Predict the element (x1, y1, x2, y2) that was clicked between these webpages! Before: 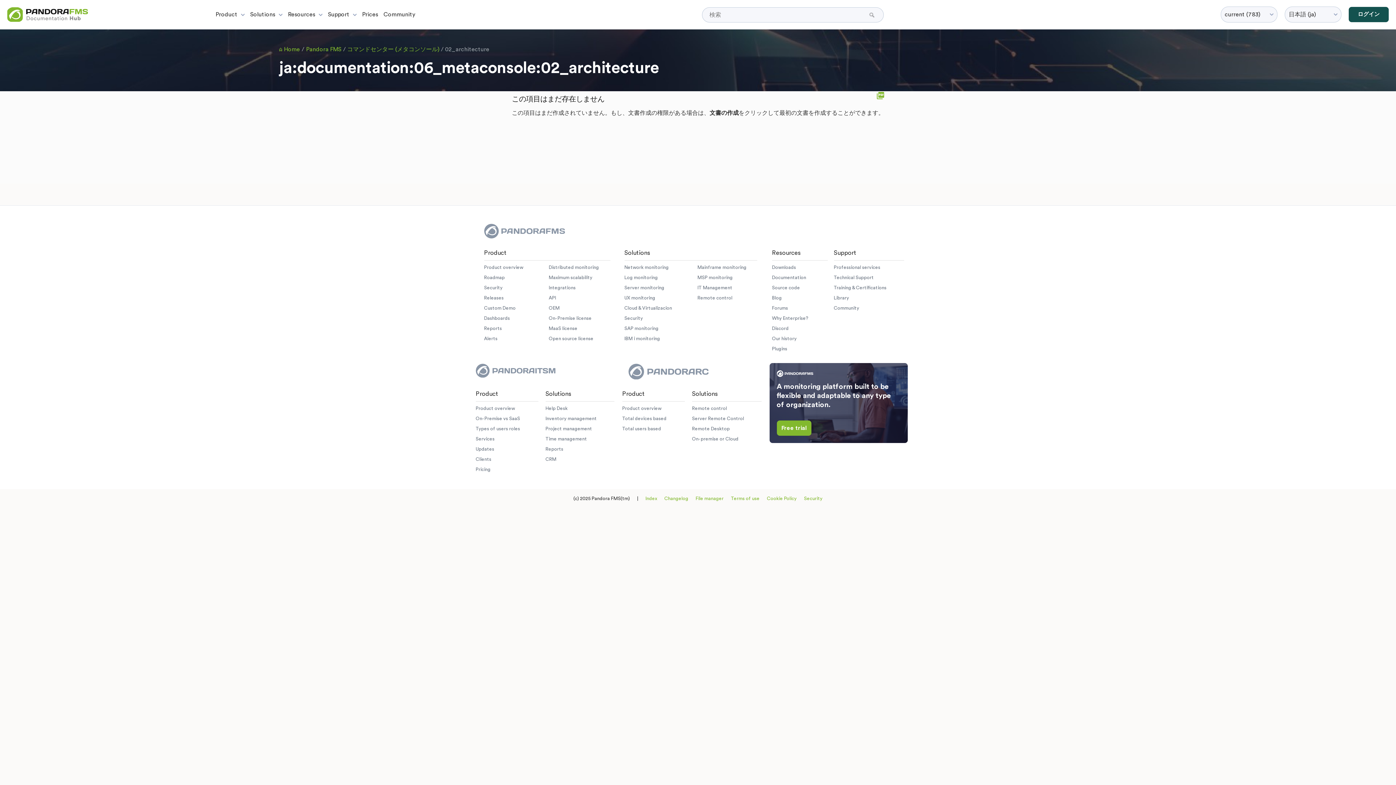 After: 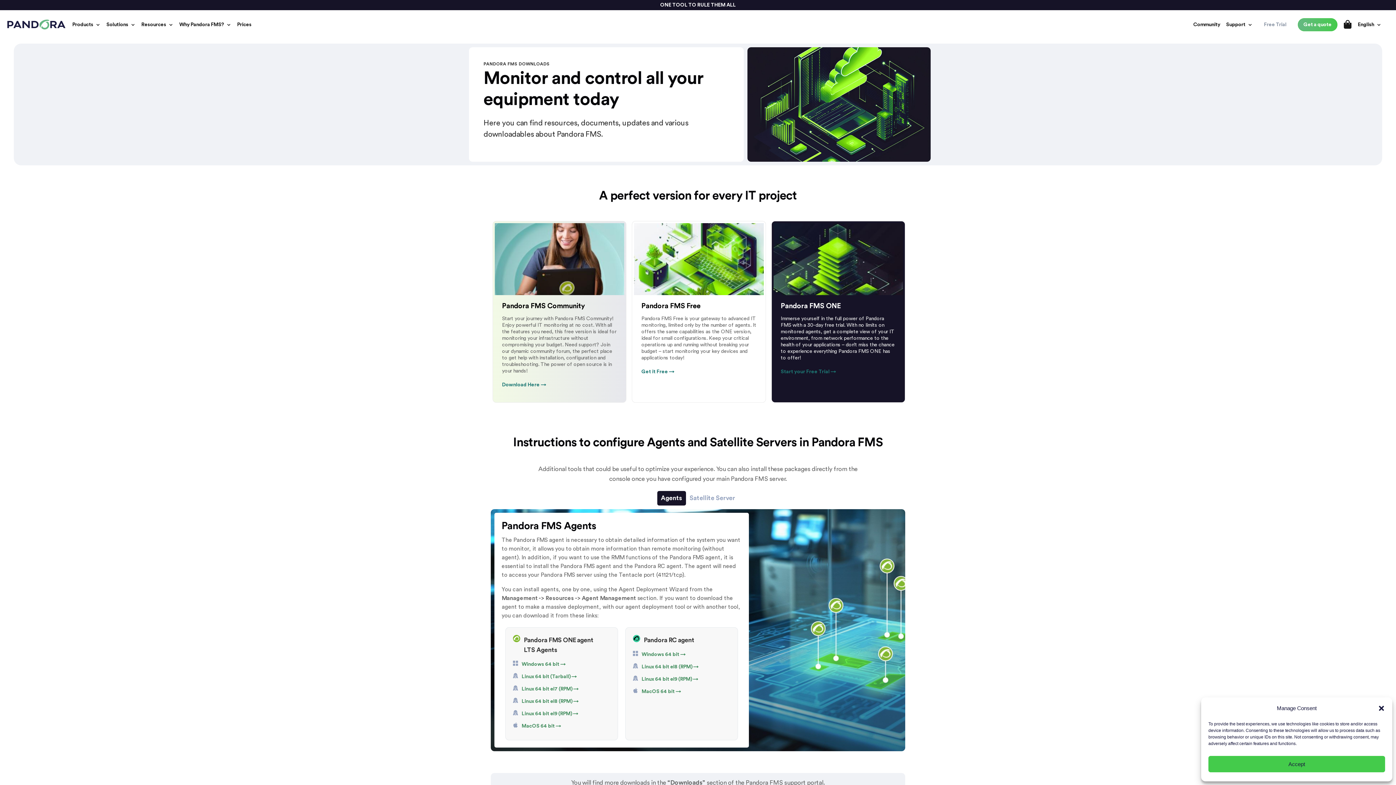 Action: label: Open source license bbox: (548, 336, 593, 341)